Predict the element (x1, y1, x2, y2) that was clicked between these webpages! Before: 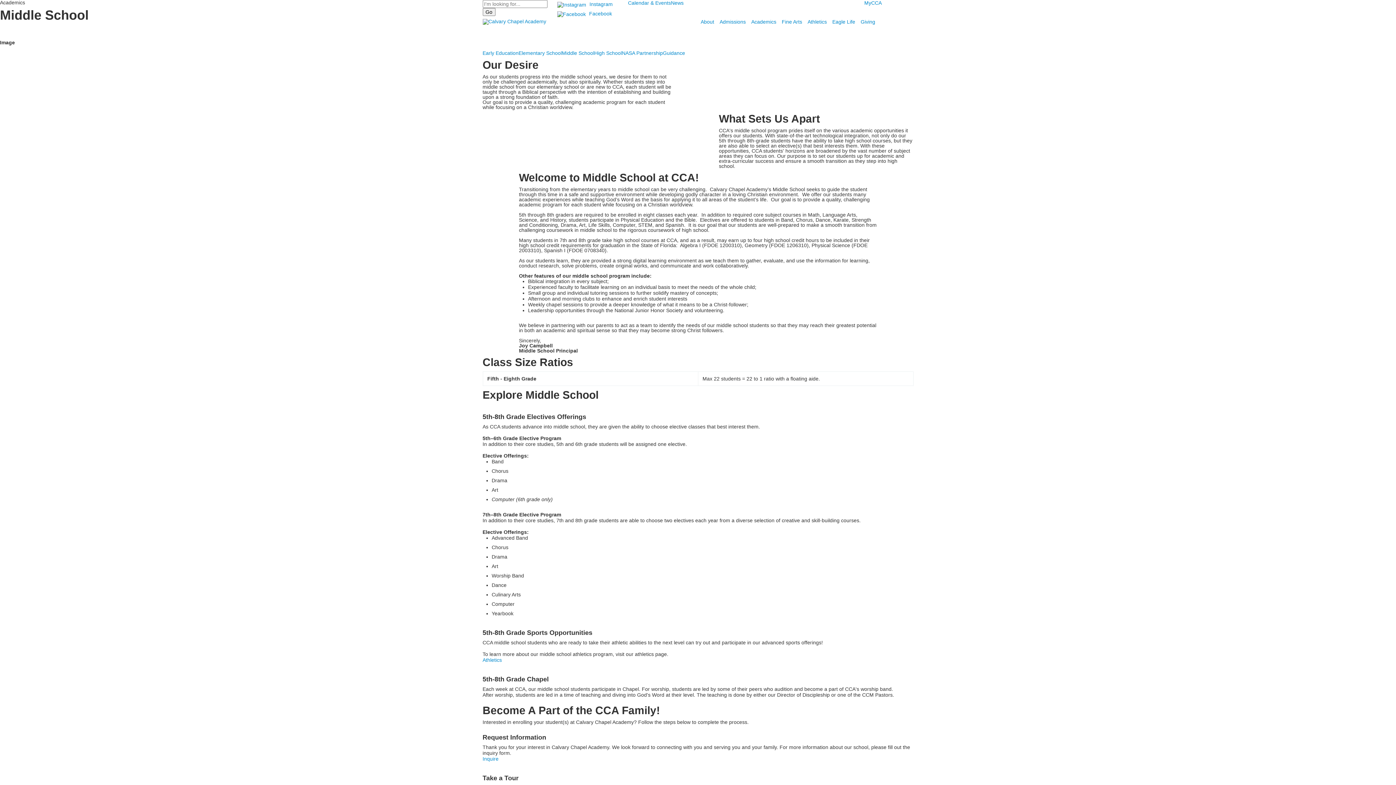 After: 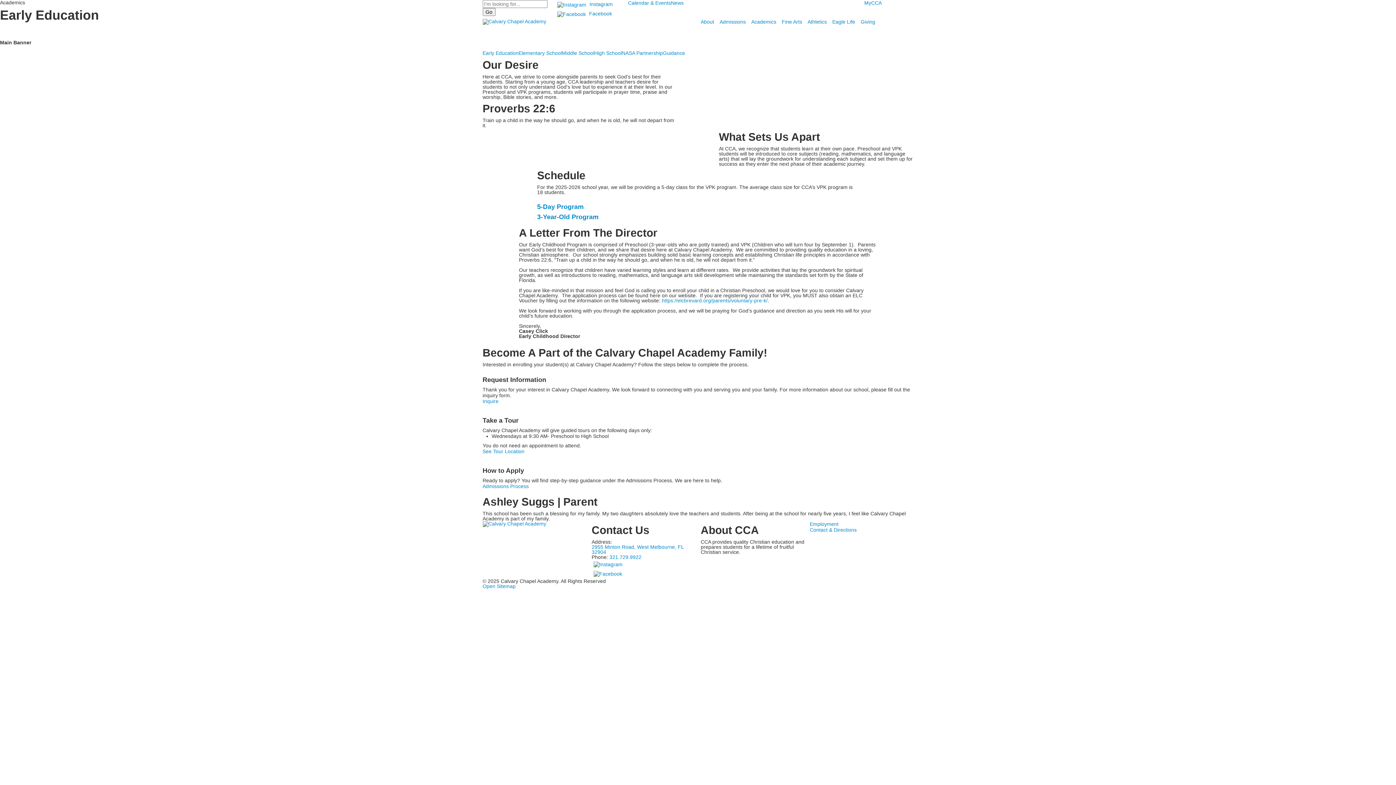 Action: bbox: (482, 50, 518, 56) label: Early Education